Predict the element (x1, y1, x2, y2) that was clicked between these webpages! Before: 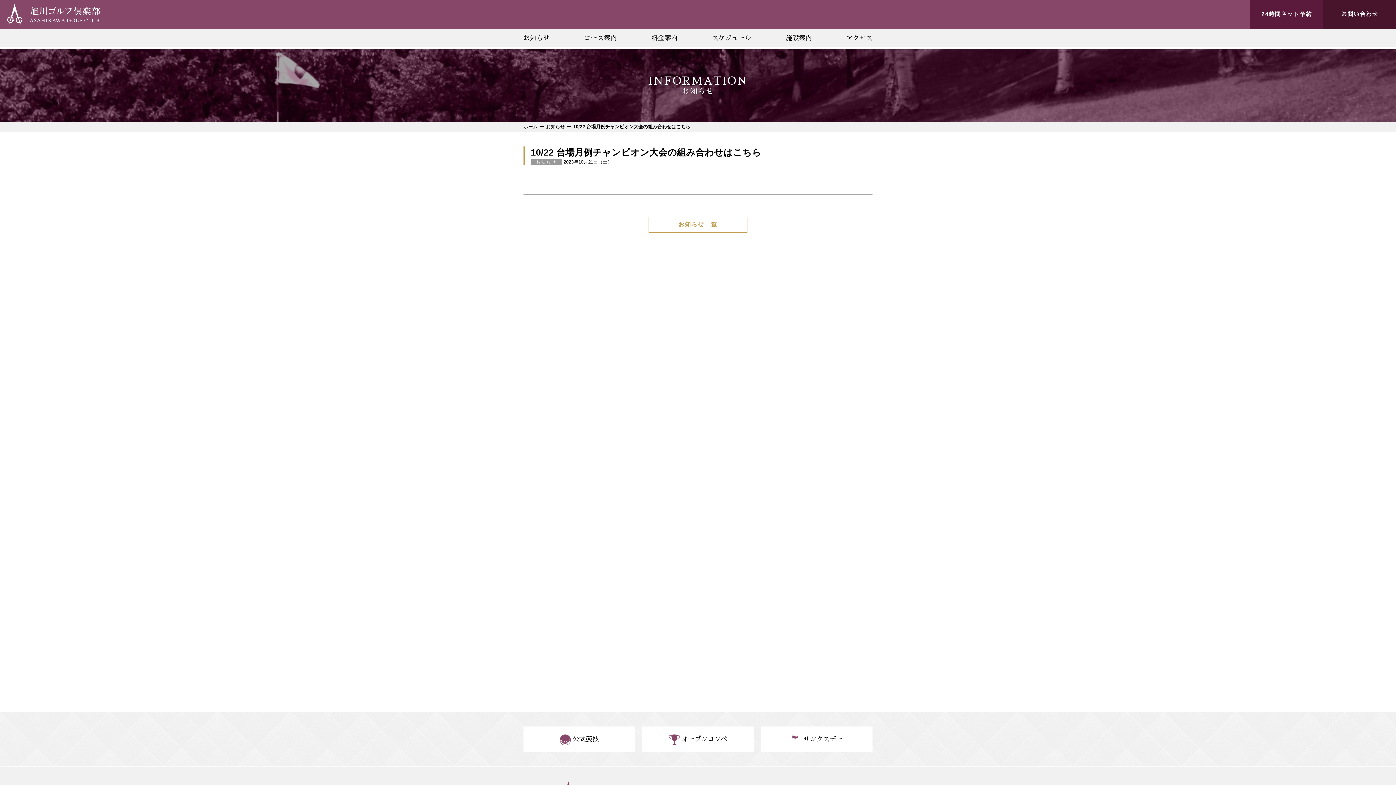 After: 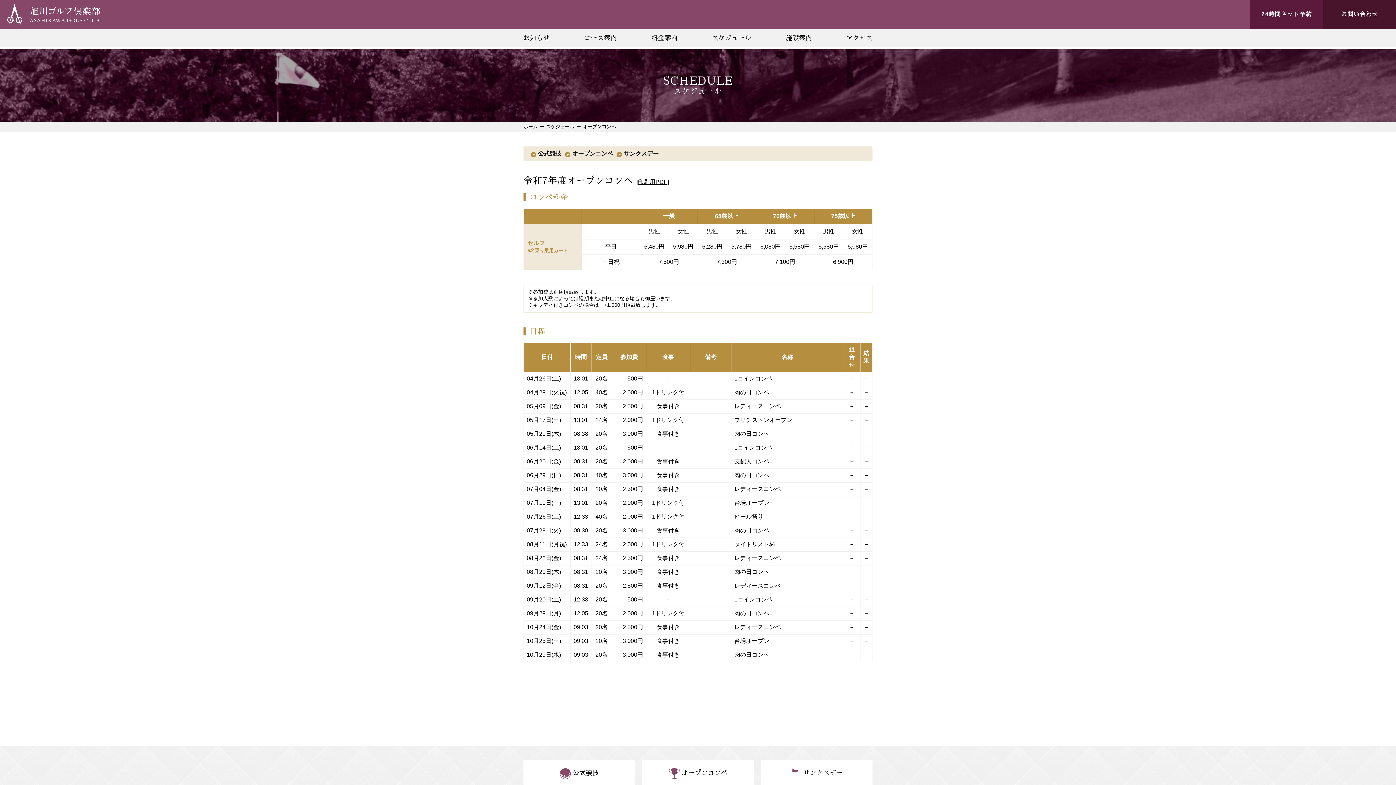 Action: bbox: (642, 726, 754, 752) label: オープンコンペ